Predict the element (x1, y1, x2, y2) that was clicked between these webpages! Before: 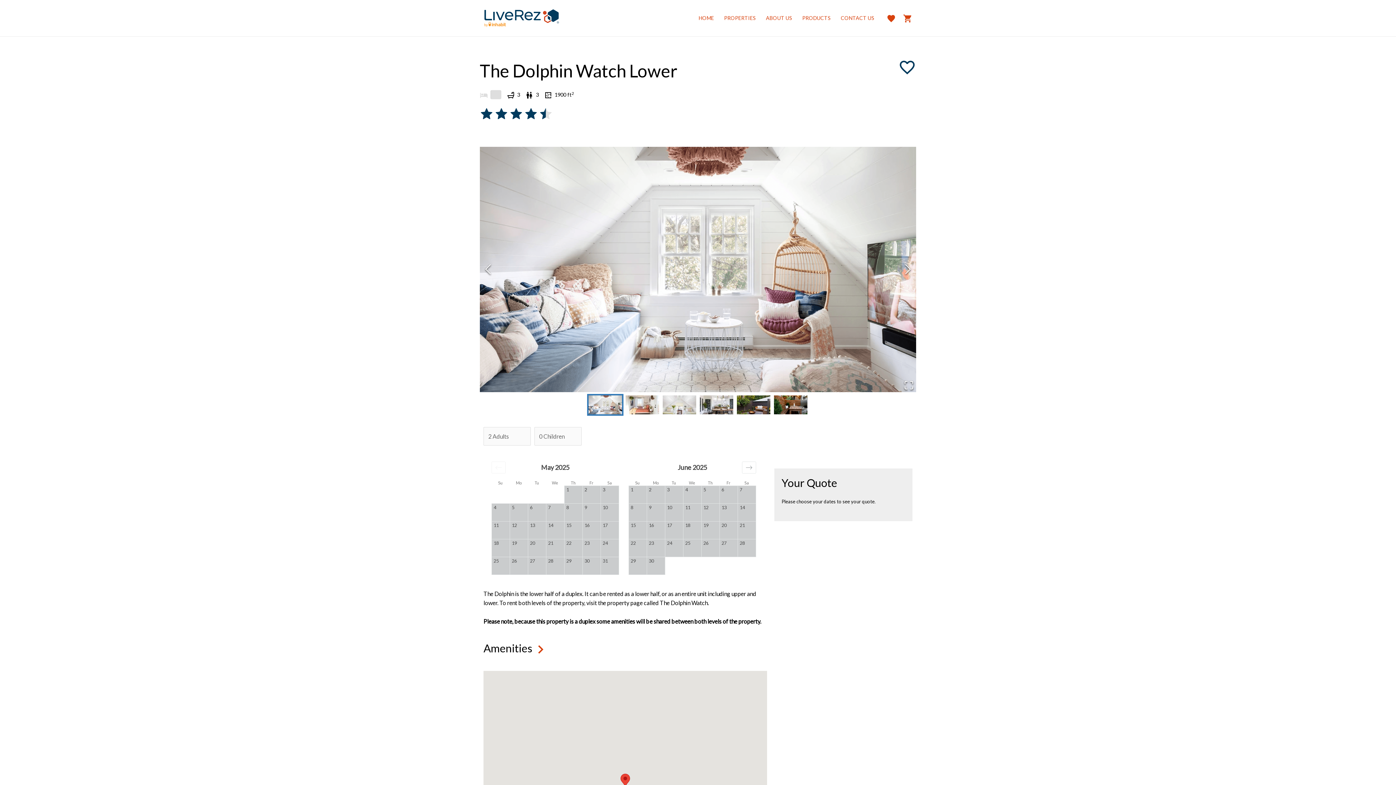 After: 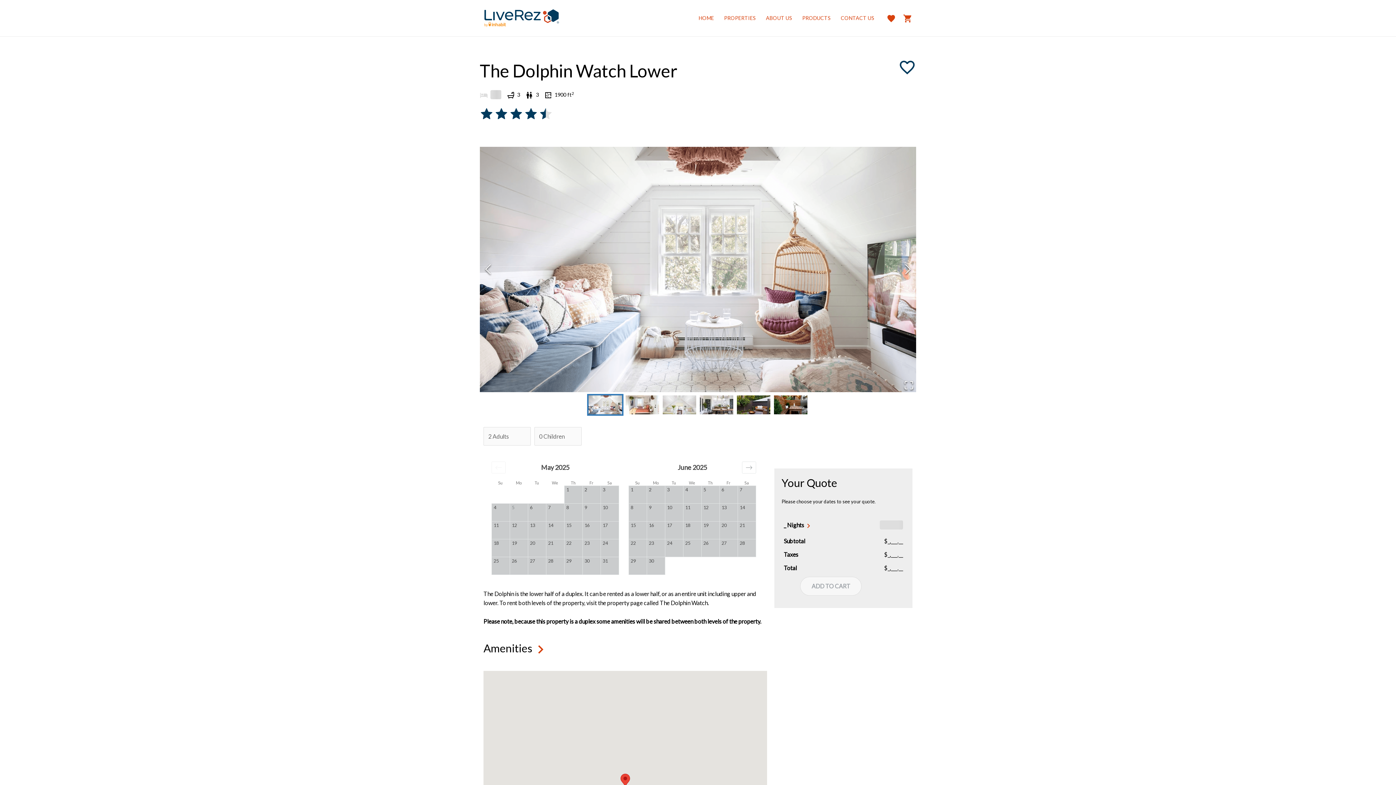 Action: label: Choose Monday, May 5, 2025 as your check-in date. It’s available. bbox: (509, 503, 528, 521)